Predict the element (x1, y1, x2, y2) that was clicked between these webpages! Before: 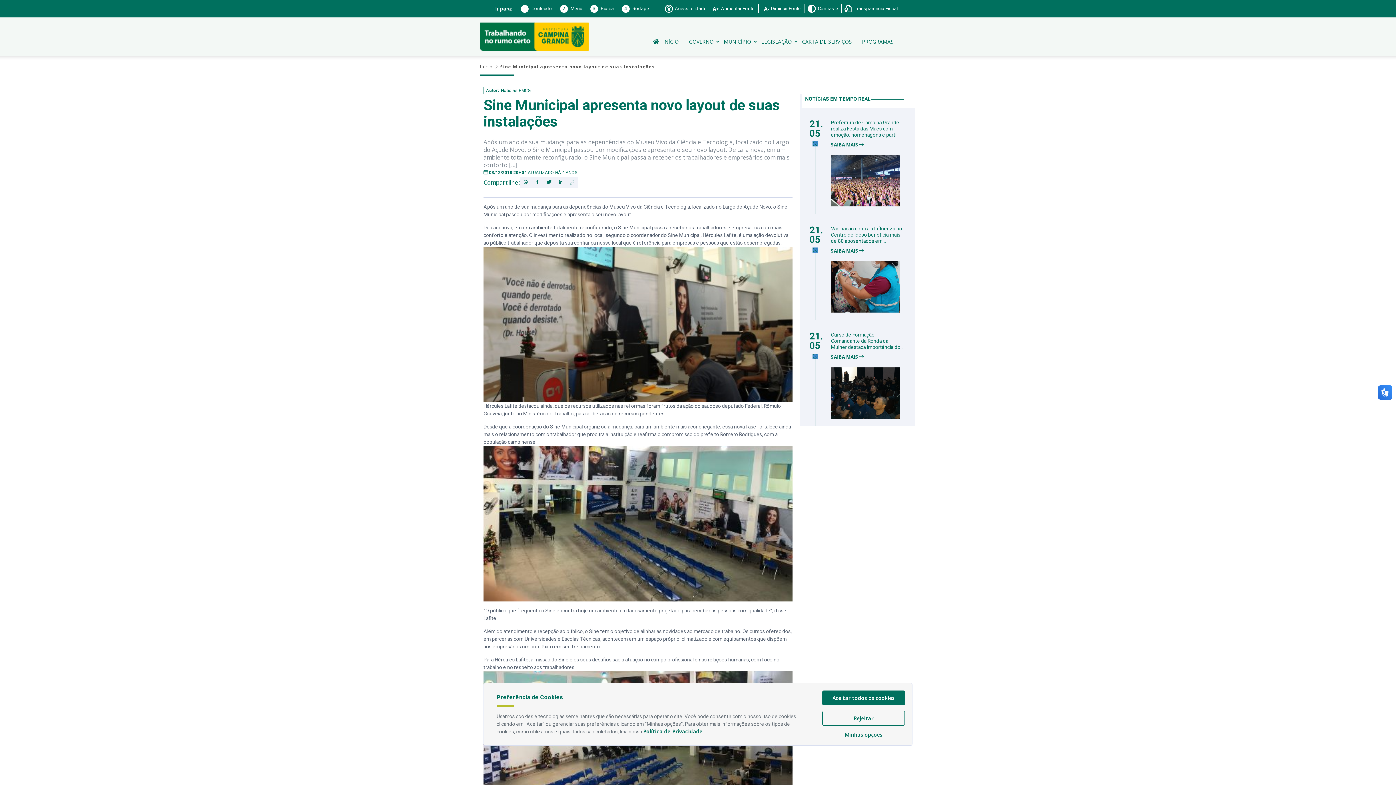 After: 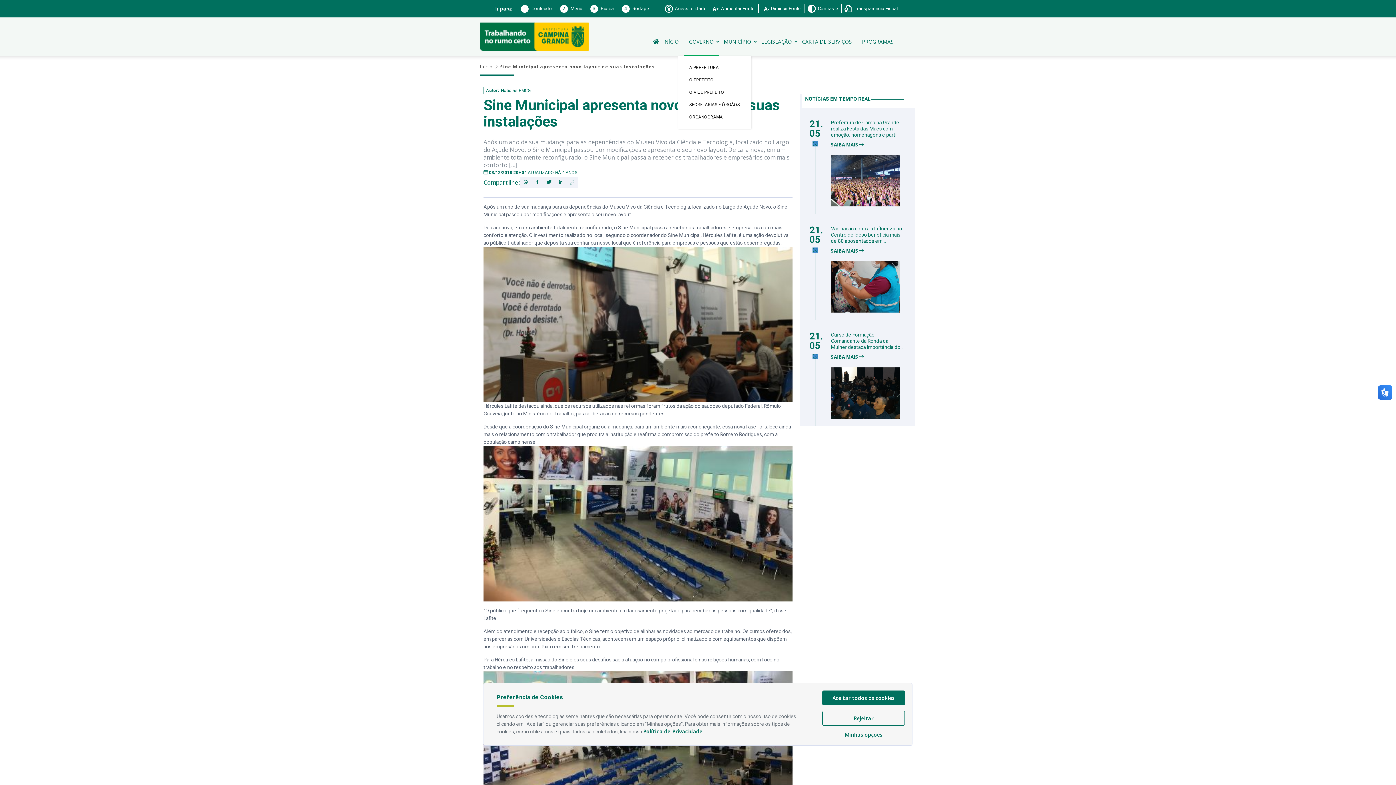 Action: bbox: (684, 27, 718, 56) label: GOVERNO